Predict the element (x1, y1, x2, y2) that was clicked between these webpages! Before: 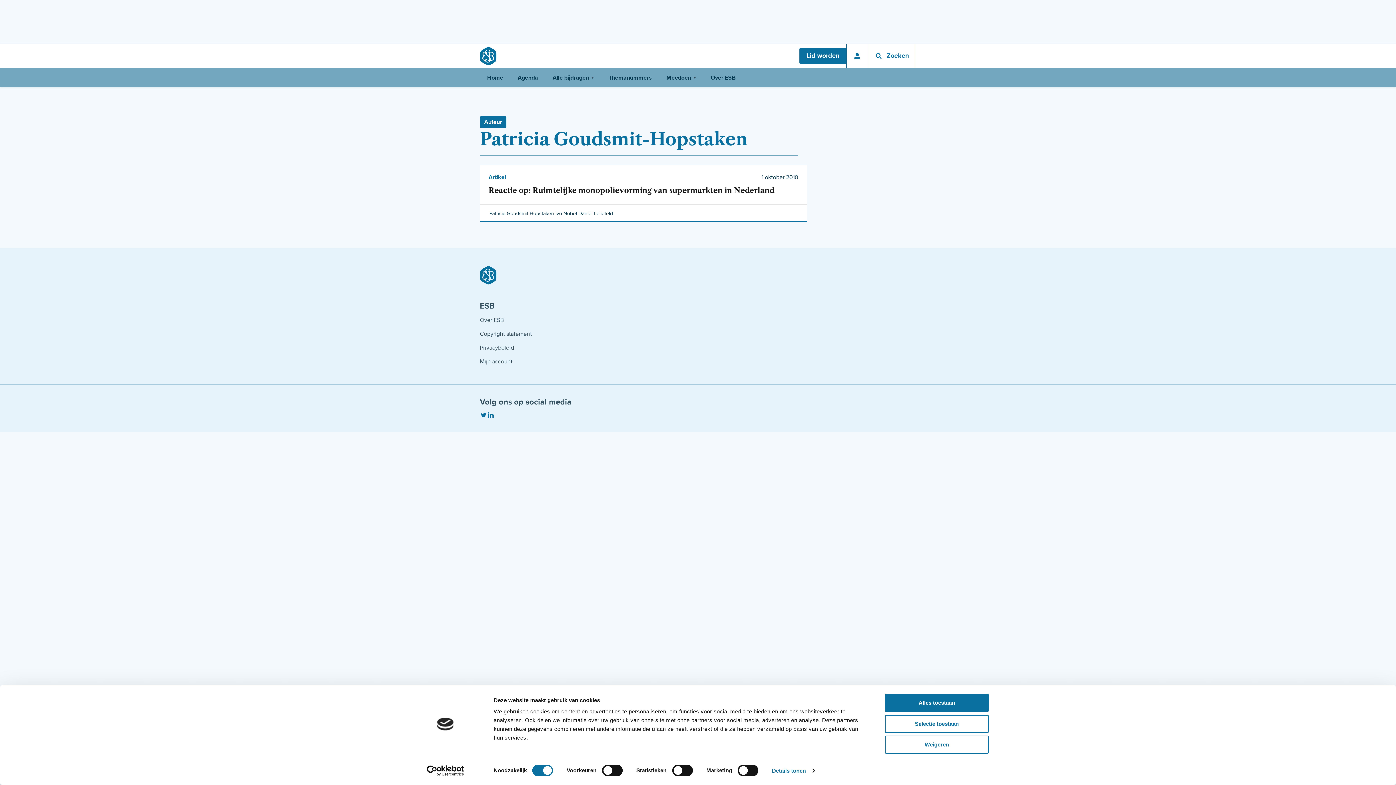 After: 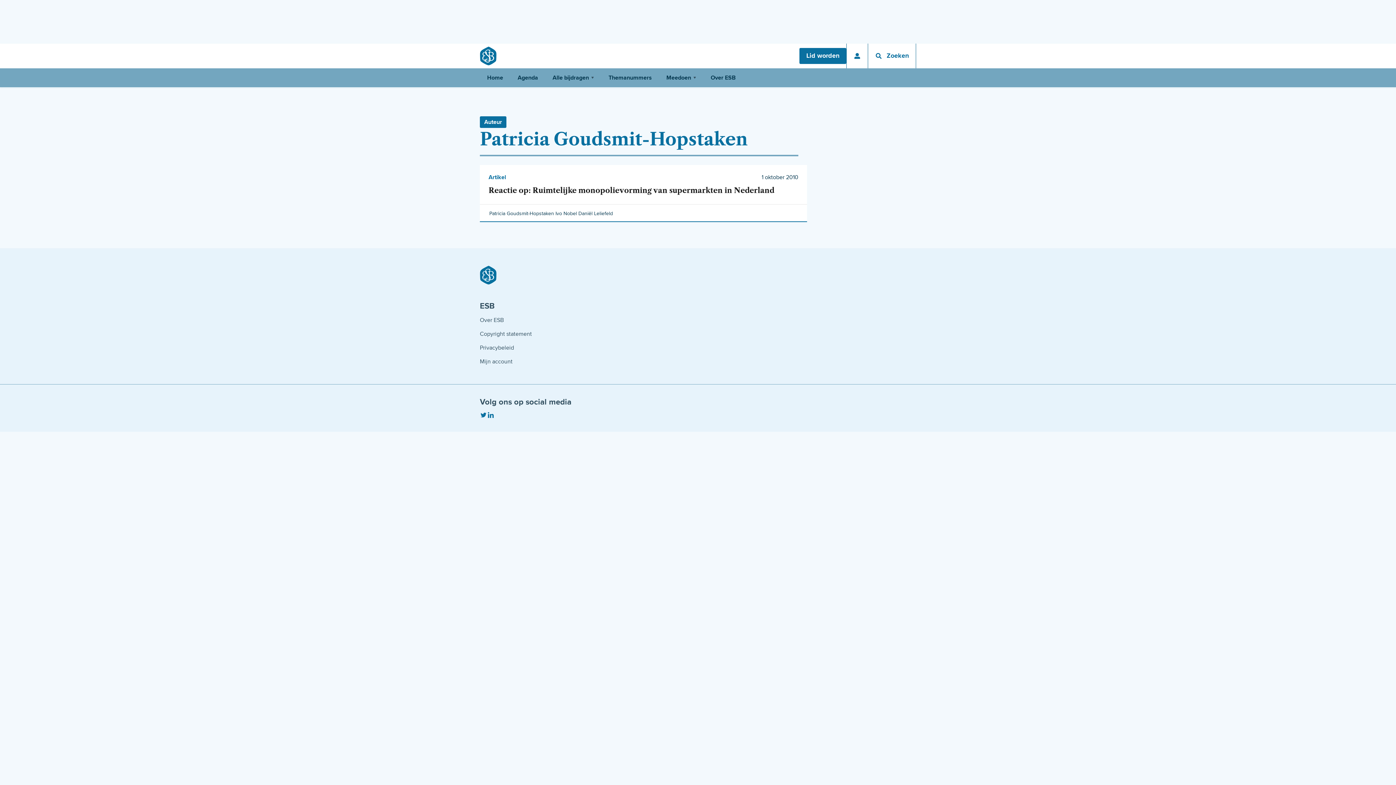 Action: label: Selectie toestaan bbox: (885, 715, 989, 733)